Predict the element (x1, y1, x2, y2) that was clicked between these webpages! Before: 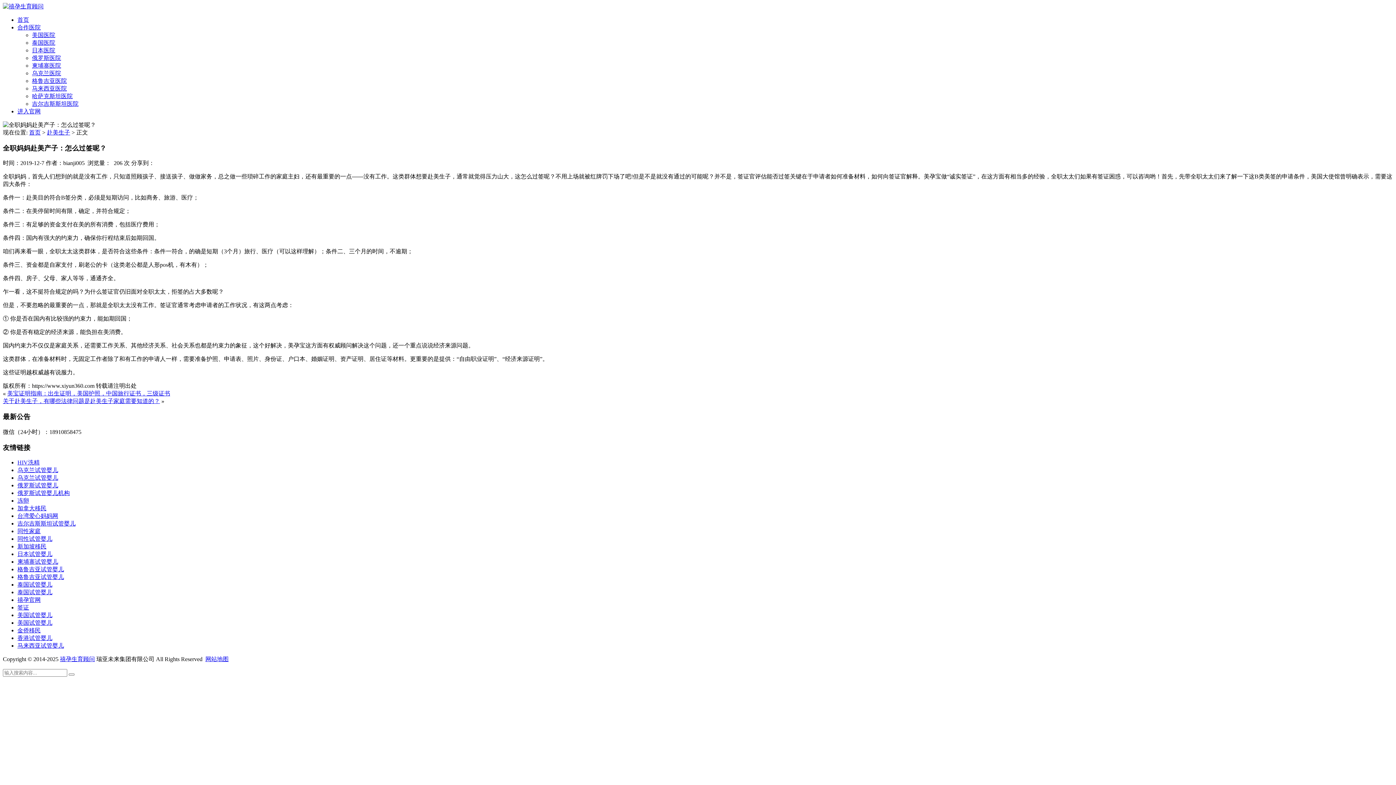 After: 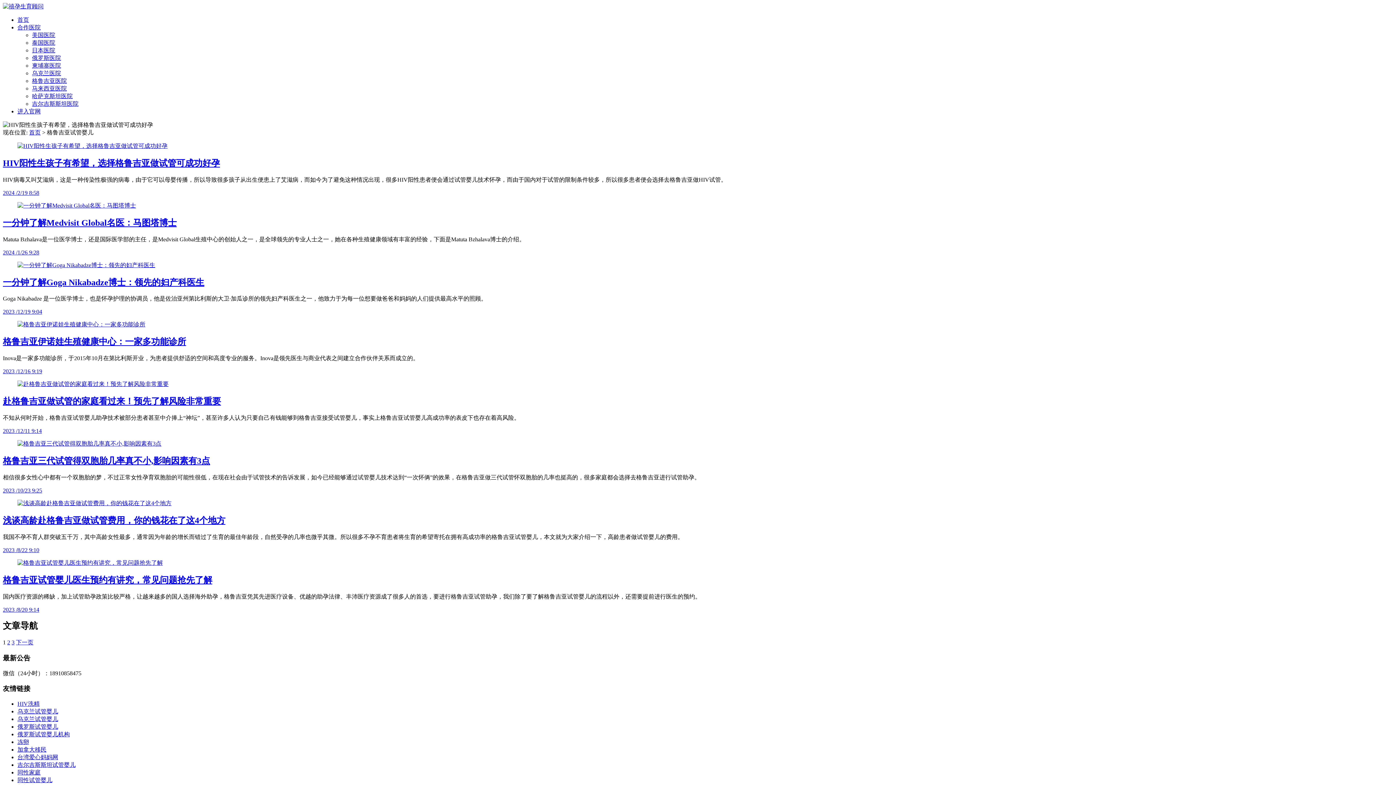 Action: label: 格鲁吉亚试管婴儿 bbox: (17, 566, 64, 572)